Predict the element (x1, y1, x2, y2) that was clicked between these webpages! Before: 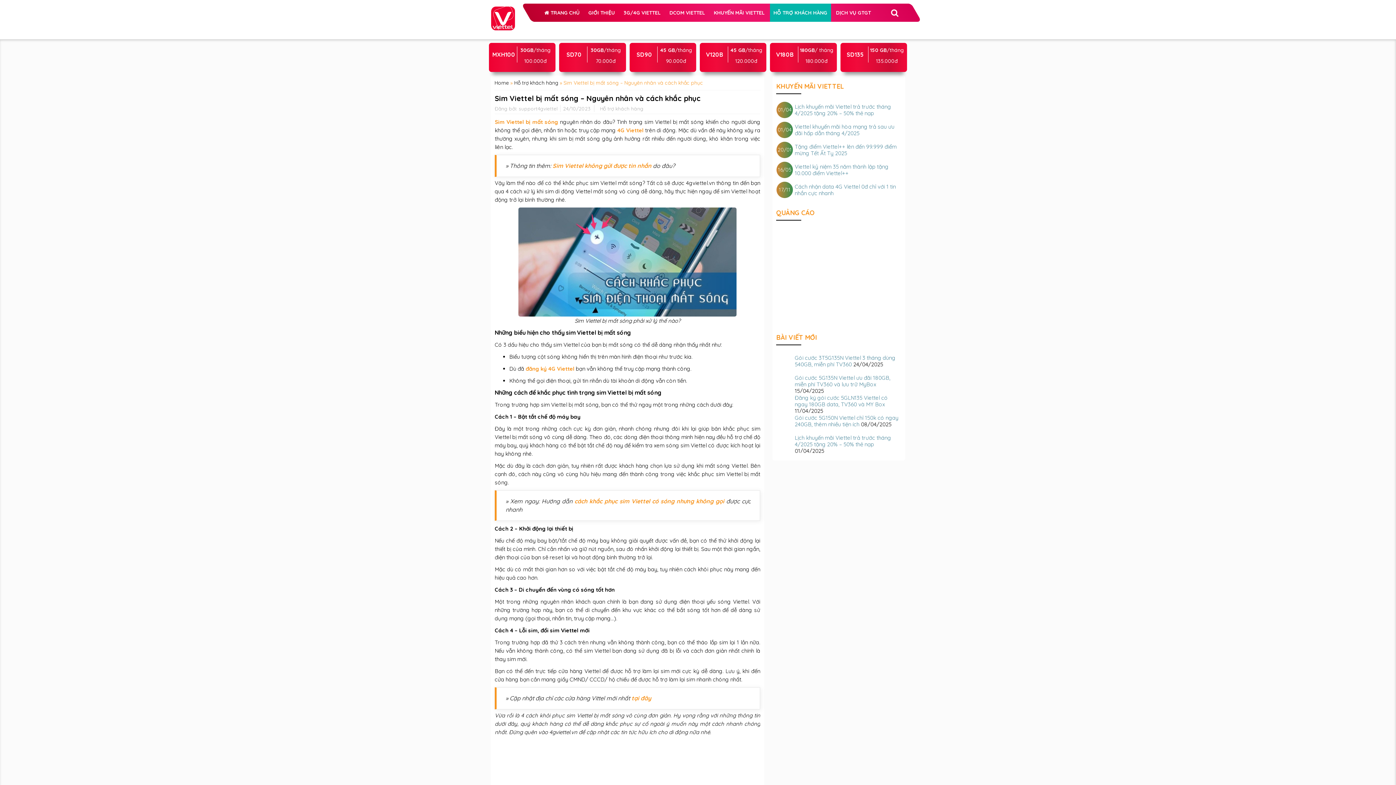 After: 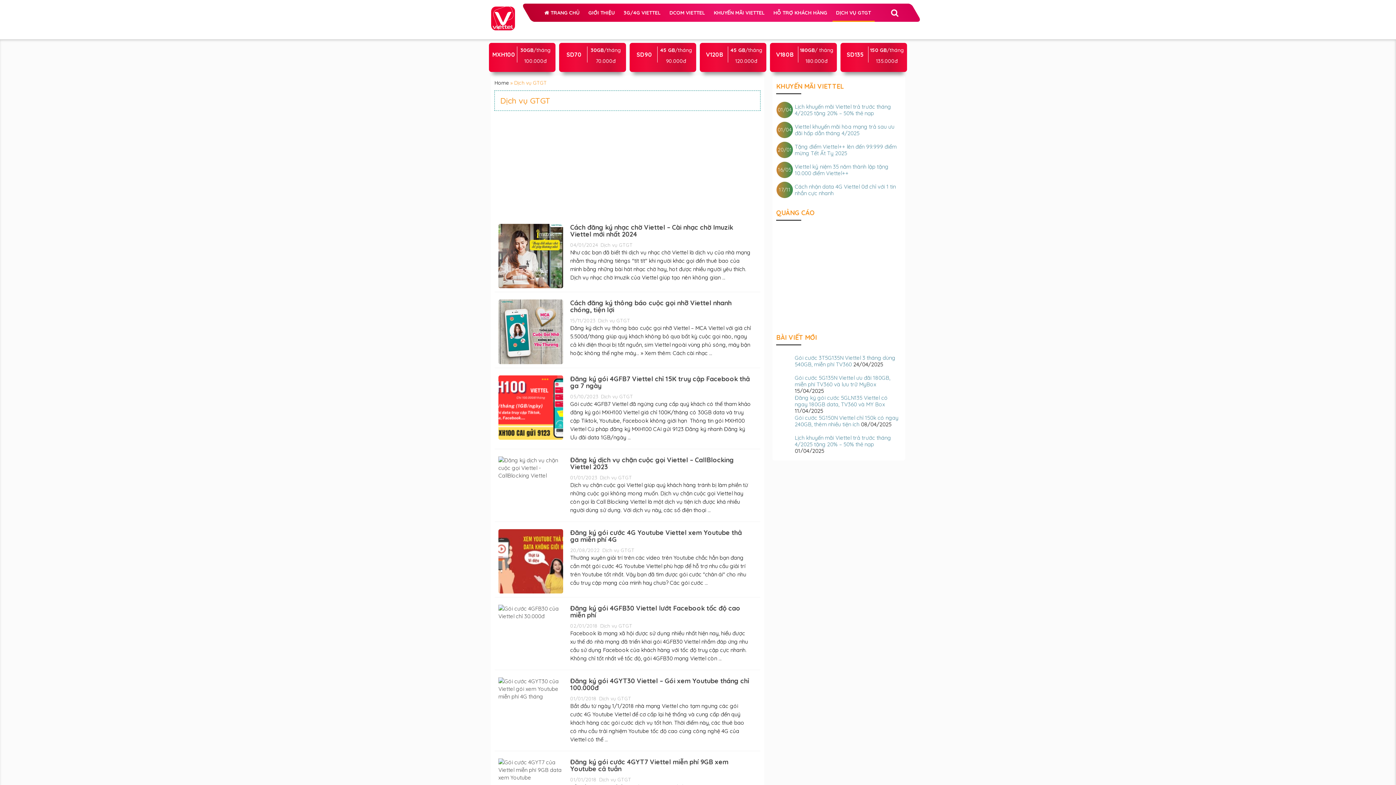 Action: bbox: (832, 3, 874, 21) label: DỊCH VỤ GTGT